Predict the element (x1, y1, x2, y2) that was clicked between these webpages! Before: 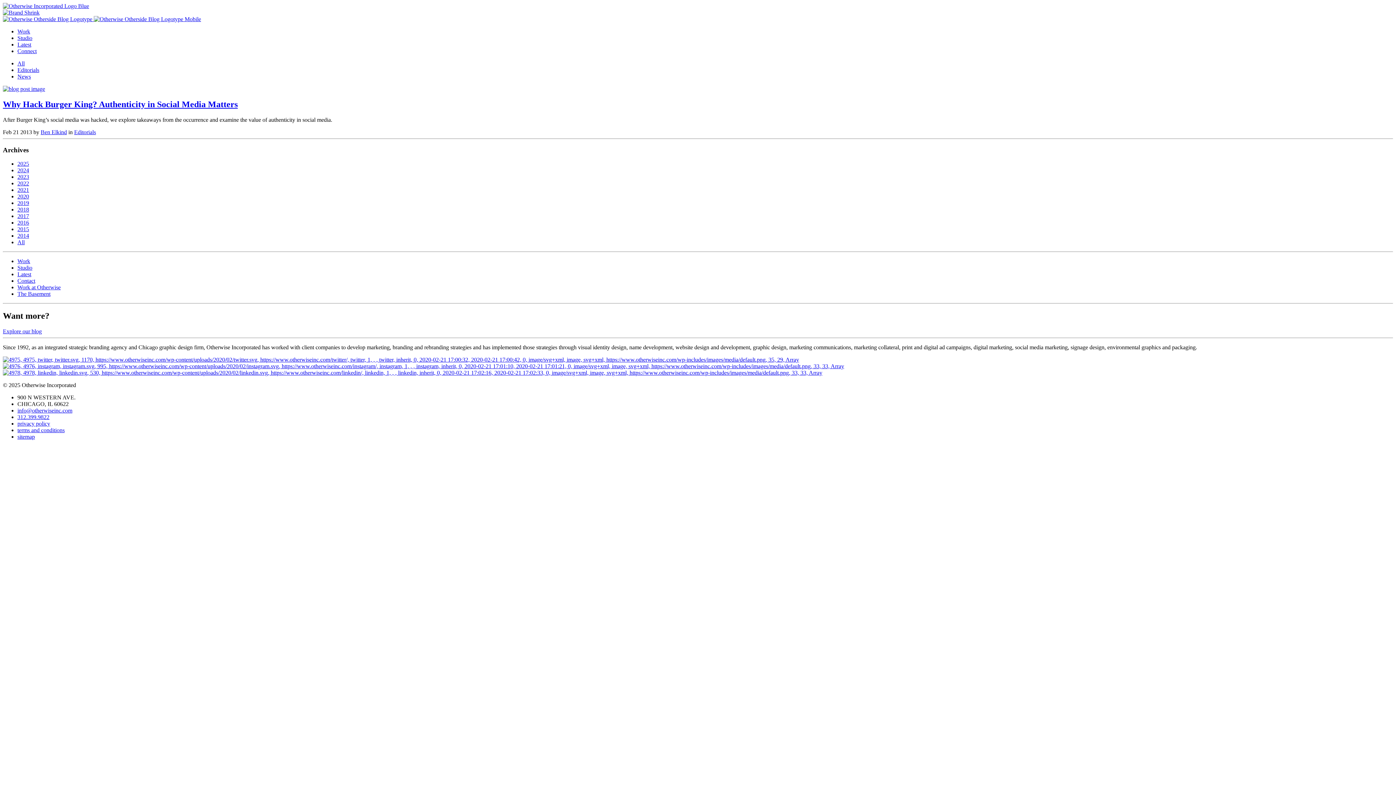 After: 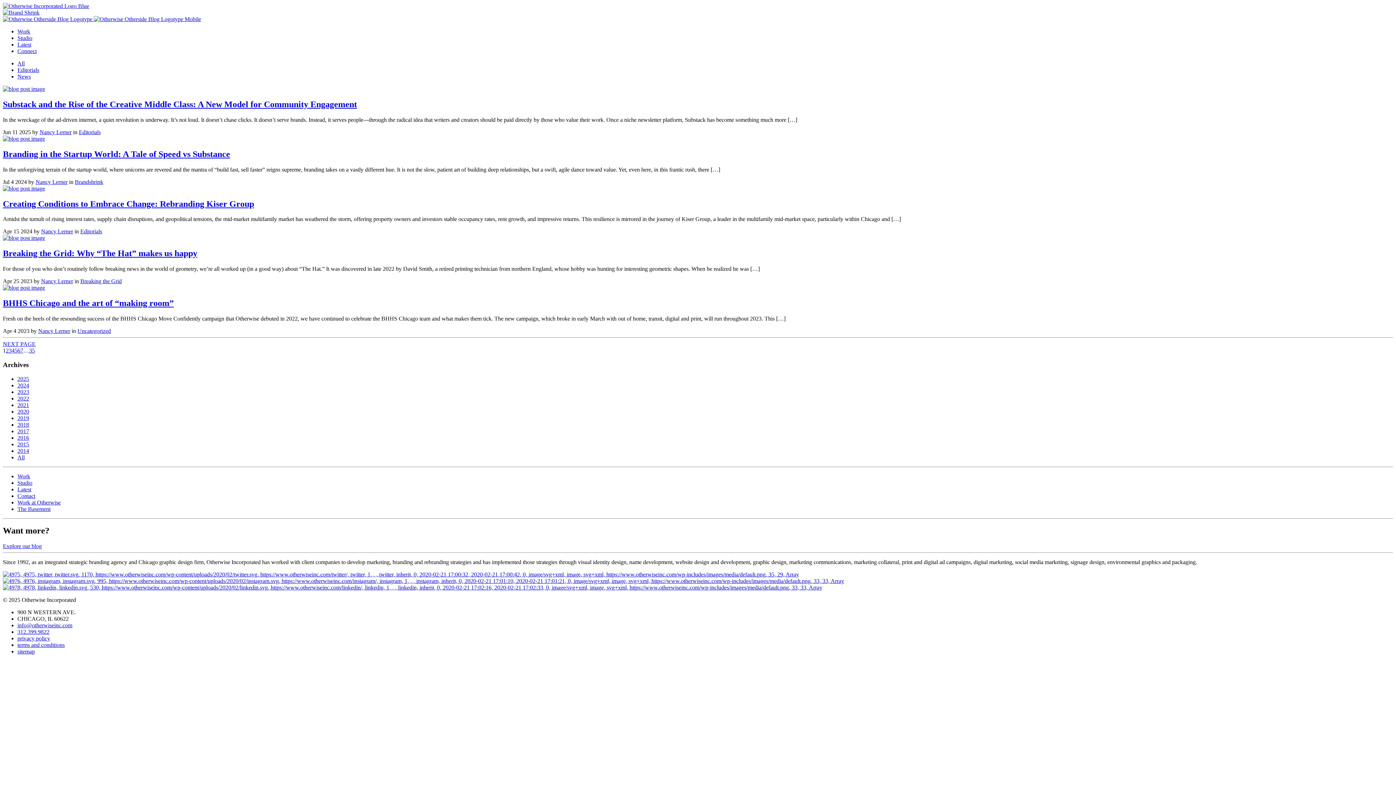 Action: label:   bbox: (2, 16, 201, 22)